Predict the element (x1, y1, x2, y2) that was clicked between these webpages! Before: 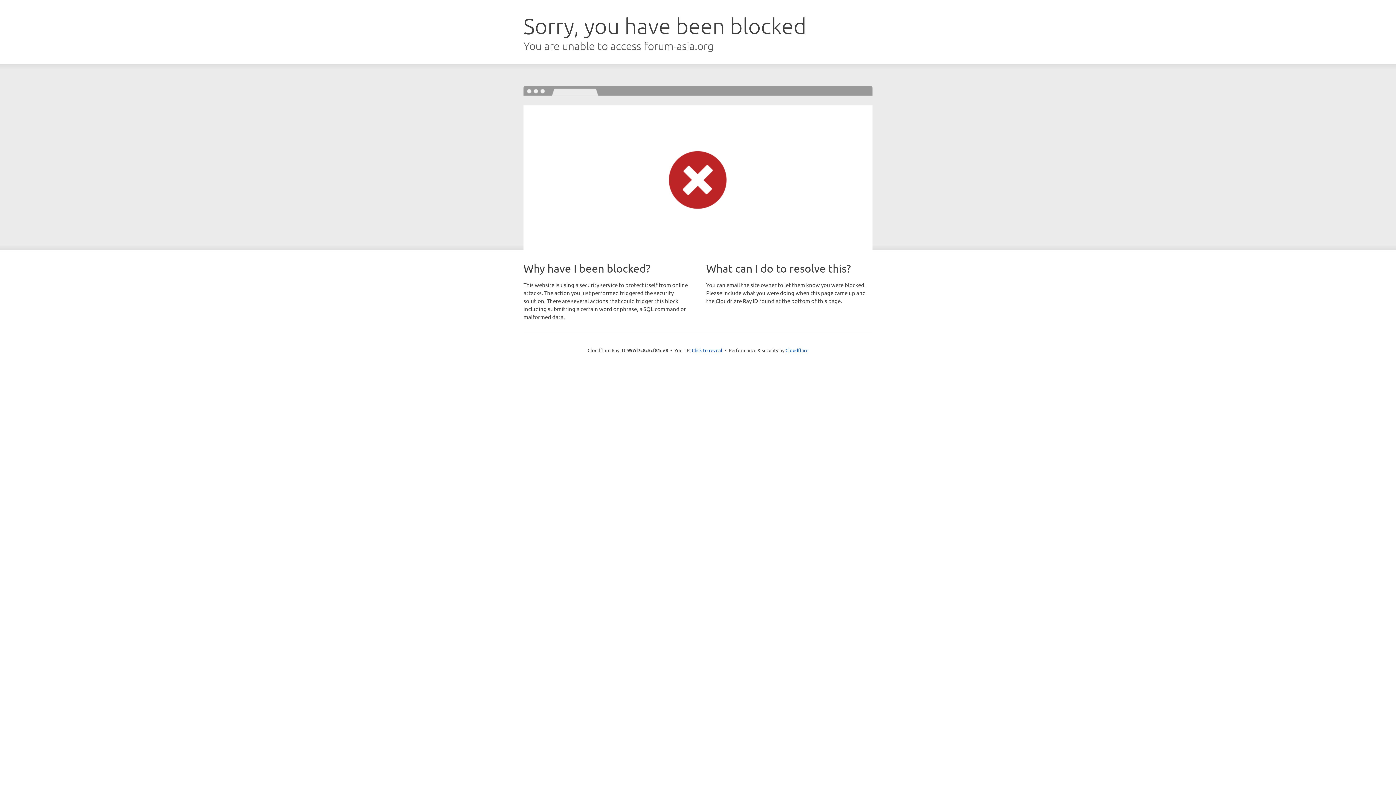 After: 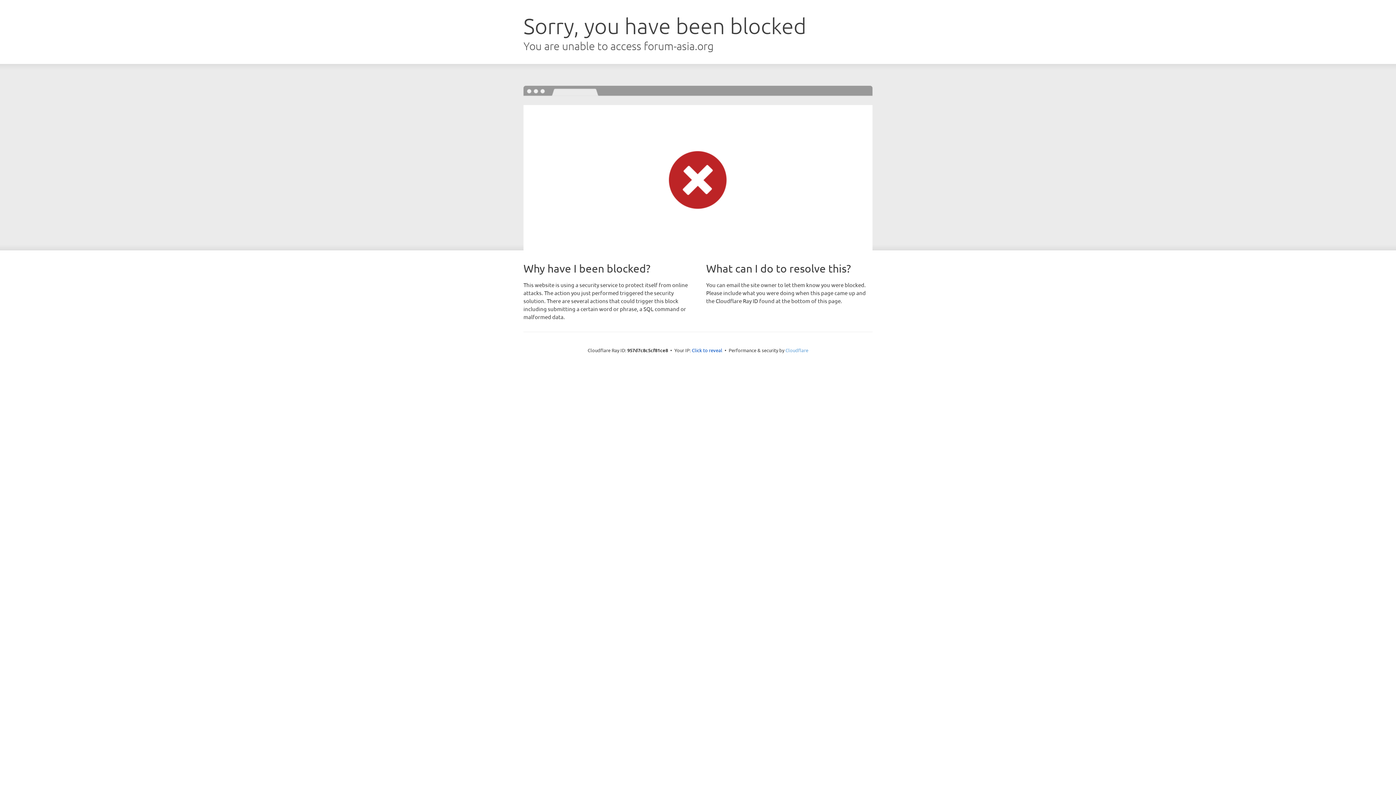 Action: bbox: (785, 347, 808, 353) label: Cloudflare